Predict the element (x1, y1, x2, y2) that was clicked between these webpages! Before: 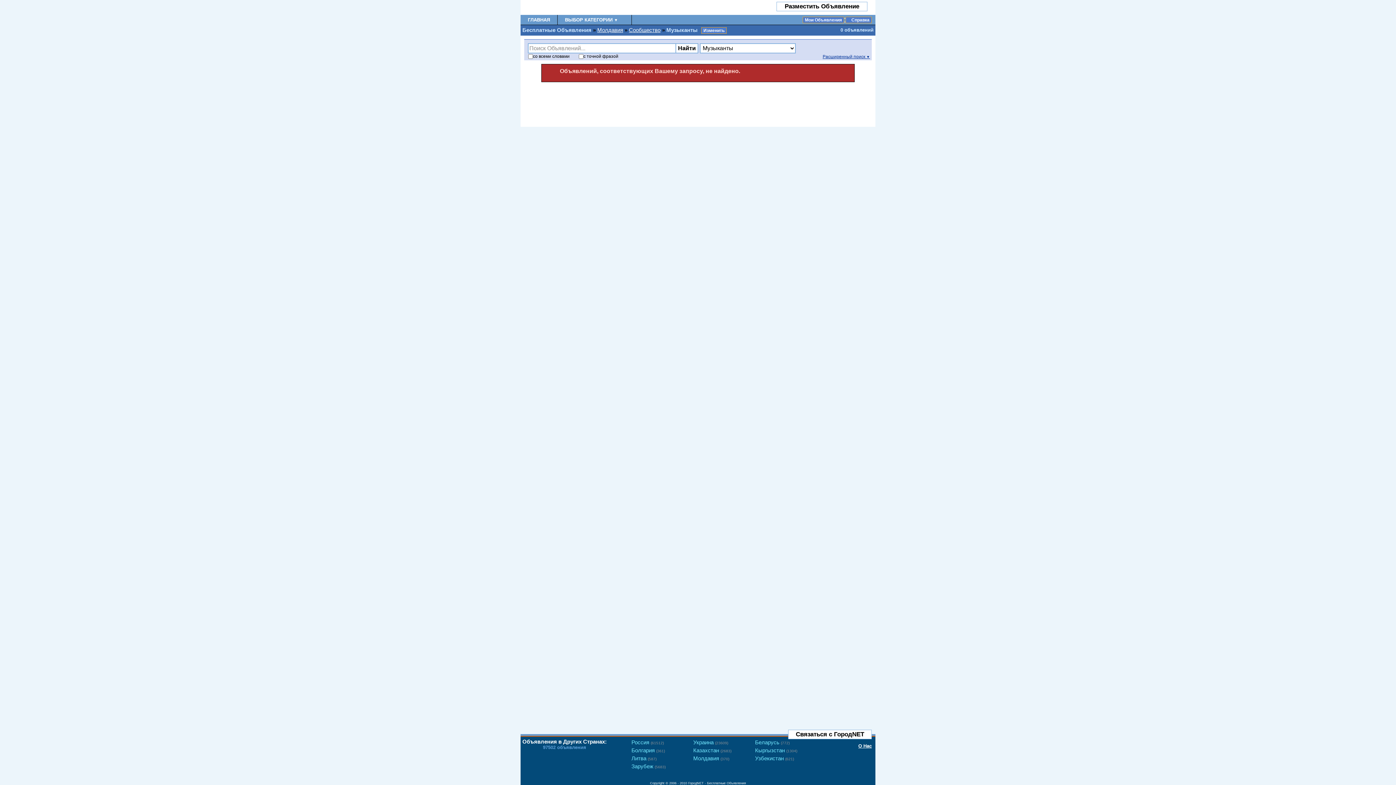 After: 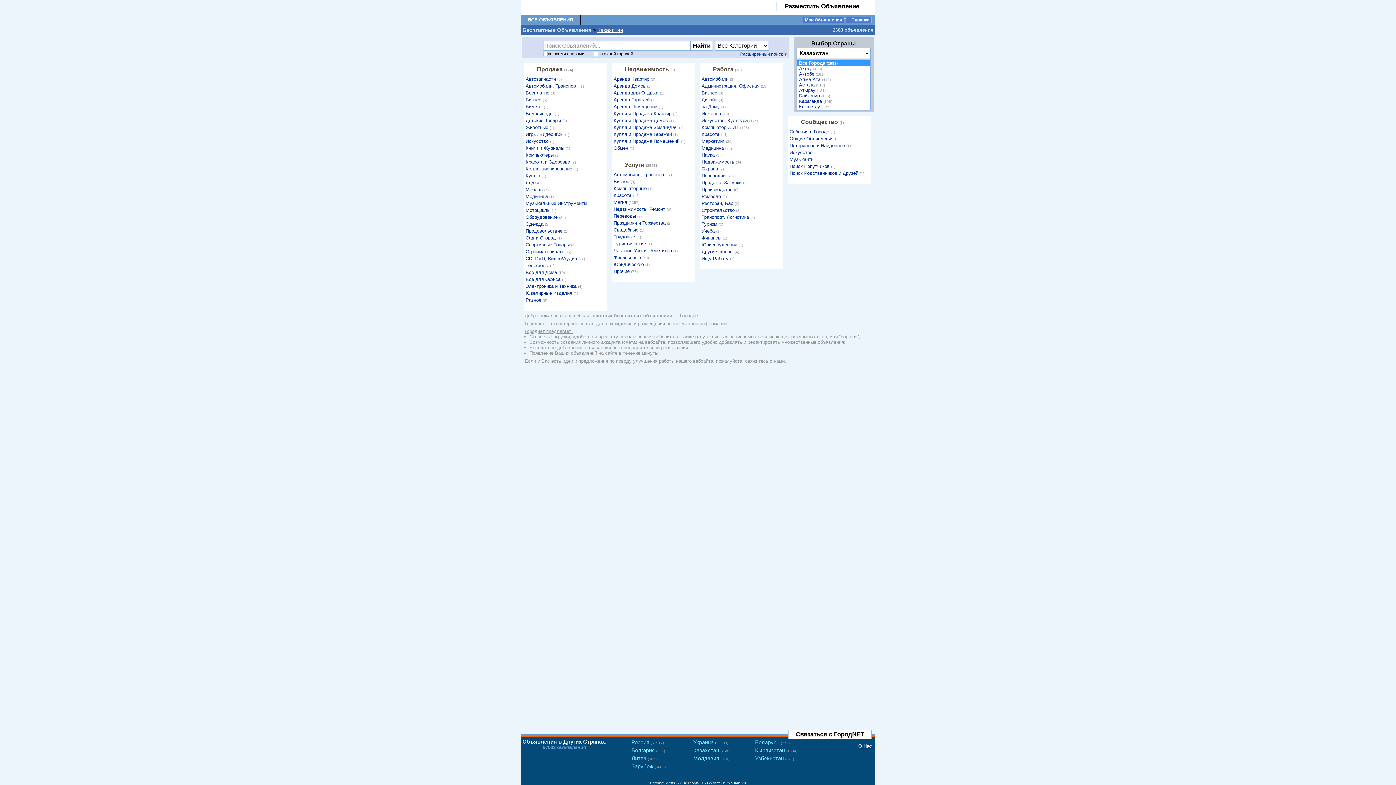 Action: bbox: (684, 747, 731, 753) label: Казахстан (2683)